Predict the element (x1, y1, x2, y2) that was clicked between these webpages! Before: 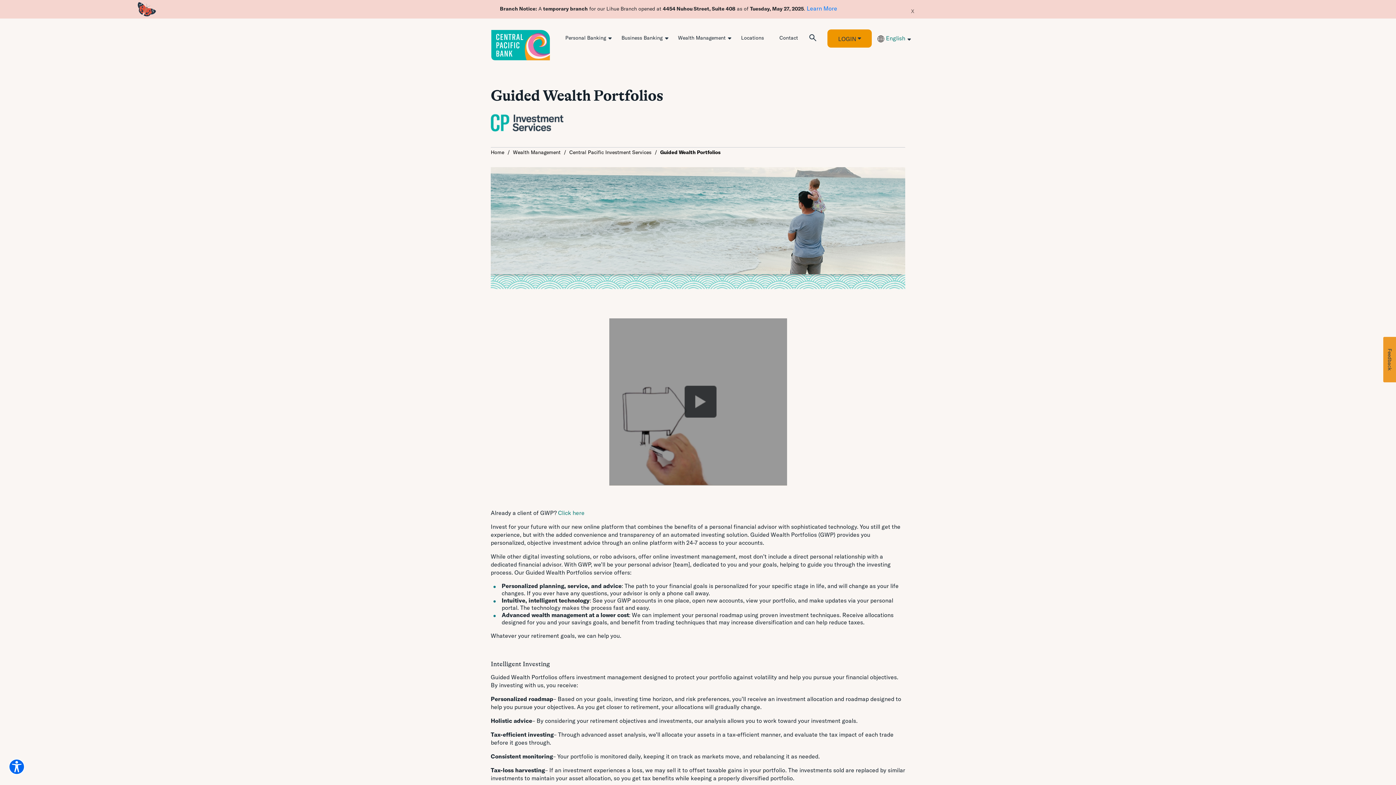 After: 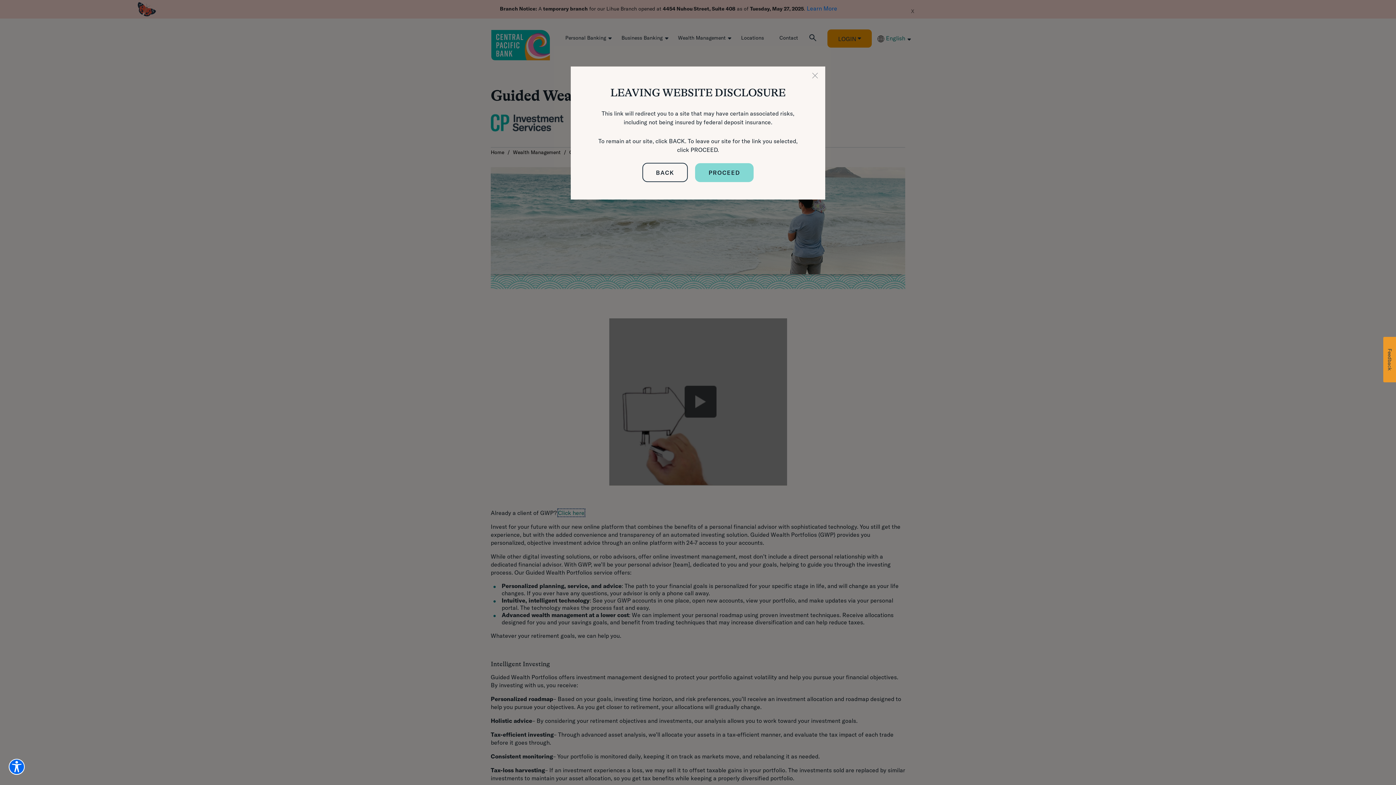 Action: bbox: (558, 509, 584, 516) label: Click here